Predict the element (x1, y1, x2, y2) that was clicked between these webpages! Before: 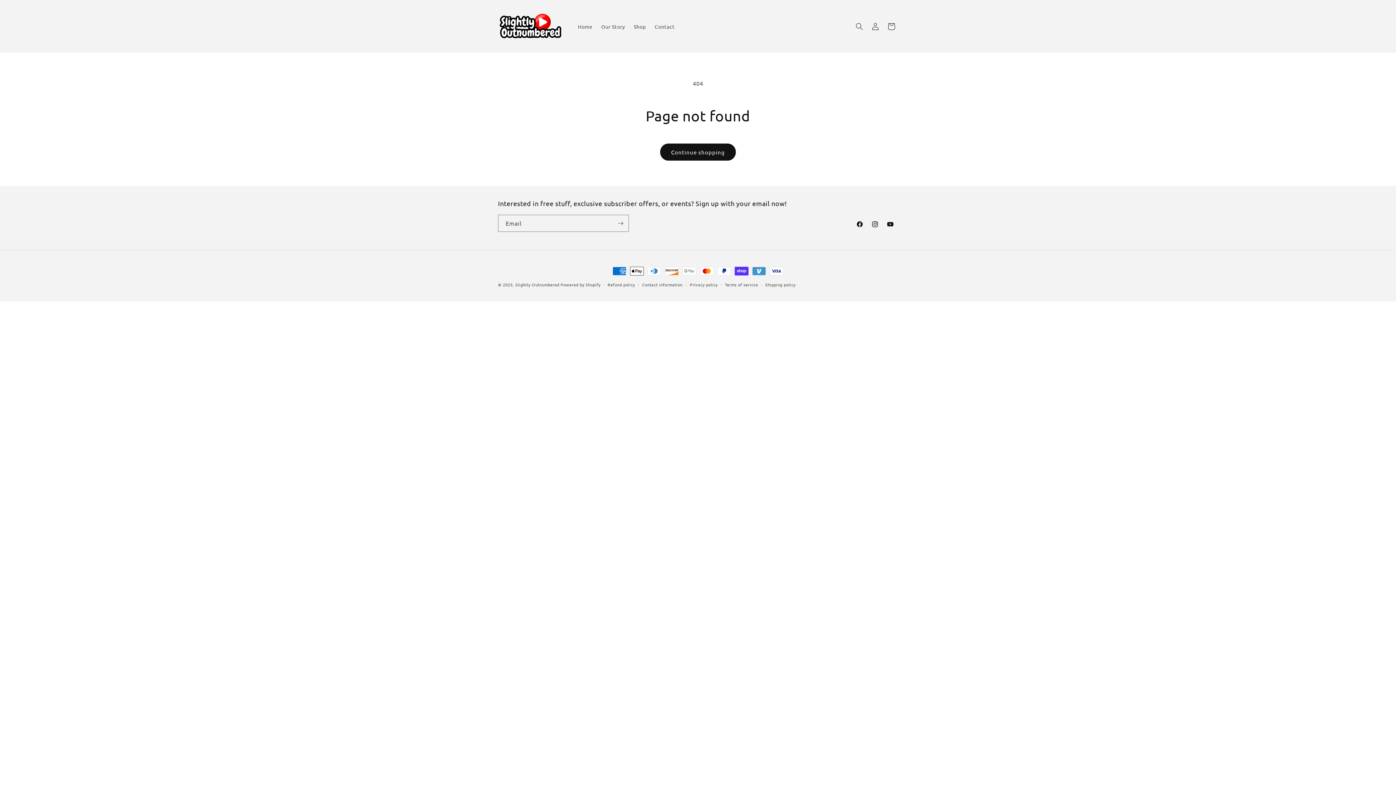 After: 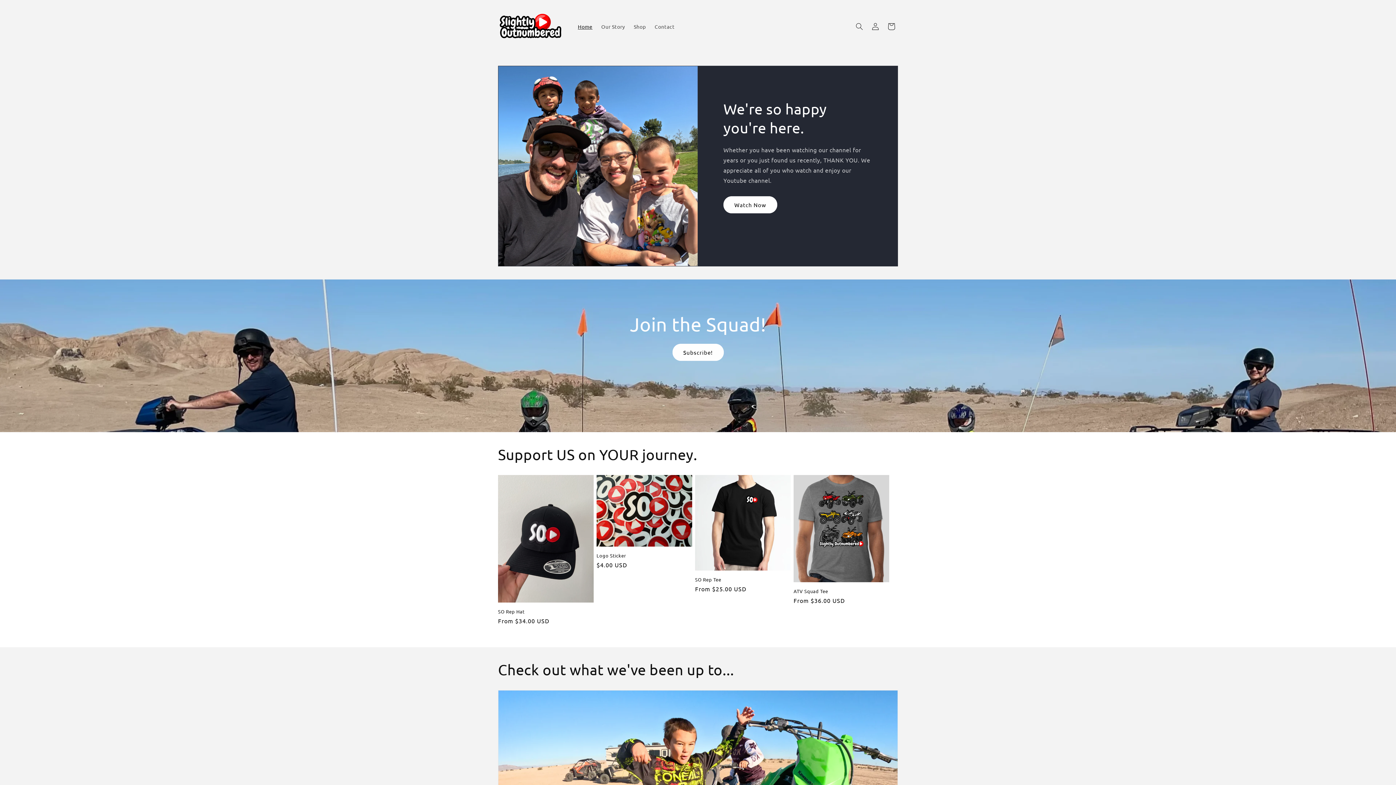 Action: label: Slightly Outnumbered bbox: (515, 281, 559, 287)